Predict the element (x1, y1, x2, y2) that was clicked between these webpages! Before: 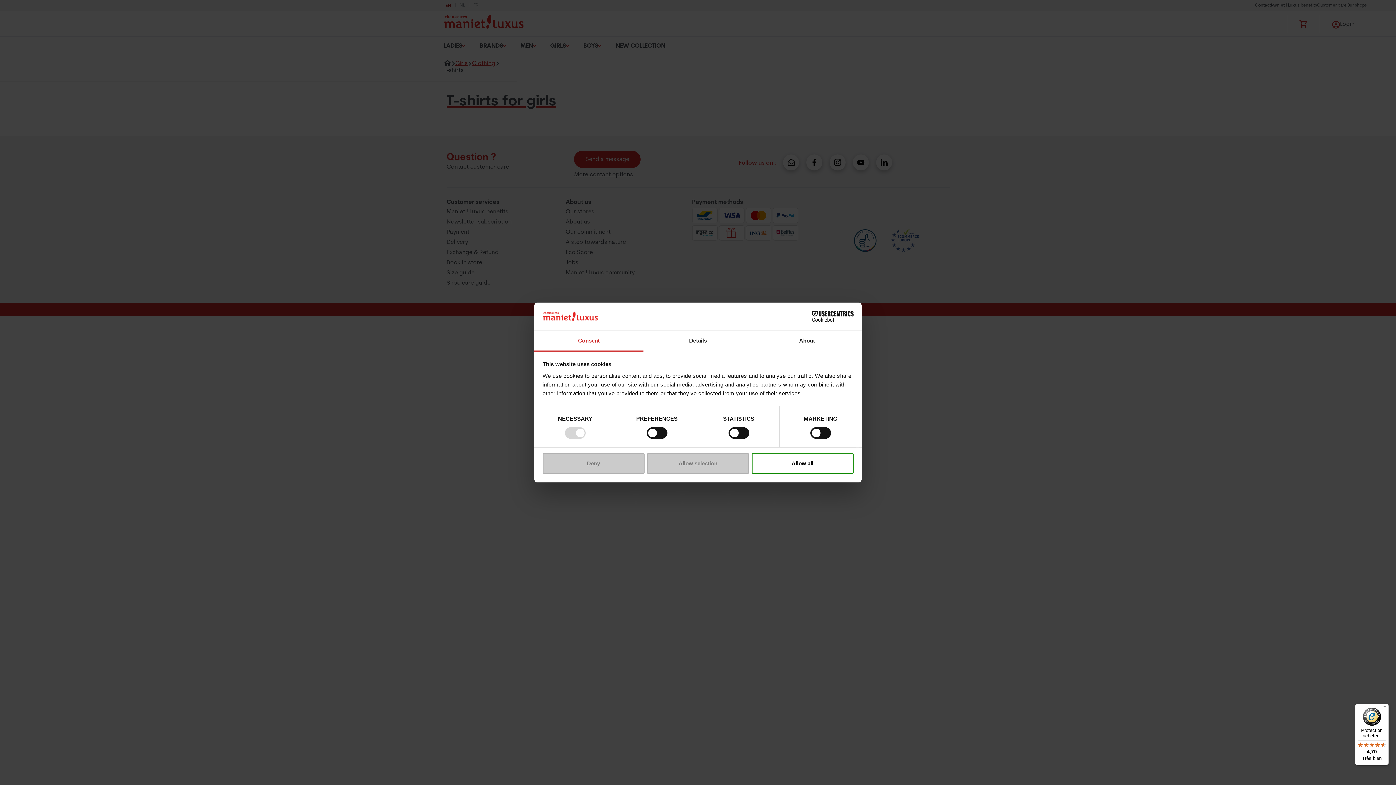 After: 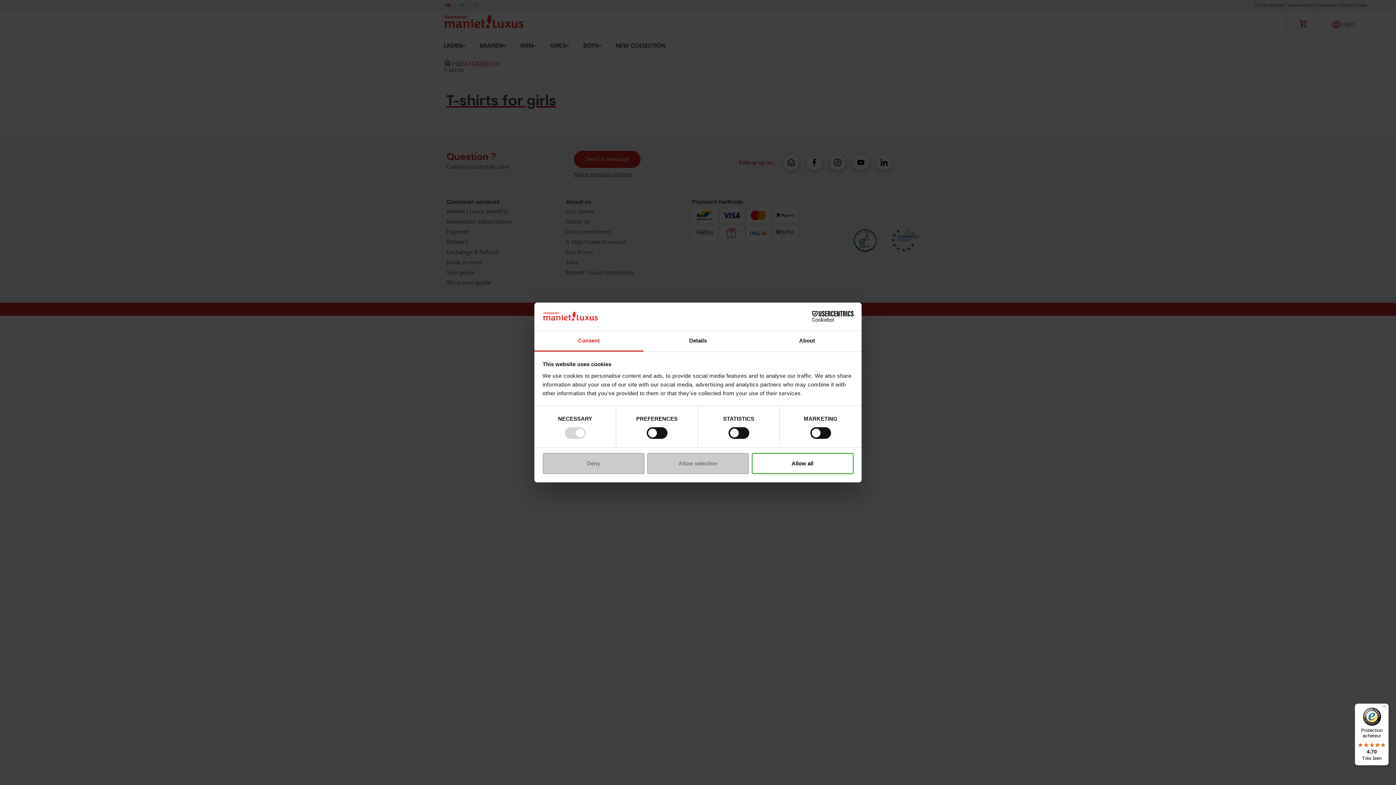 Action: label: Cookiebot - opens in a new window bbox: (790, 311, 853, 322)